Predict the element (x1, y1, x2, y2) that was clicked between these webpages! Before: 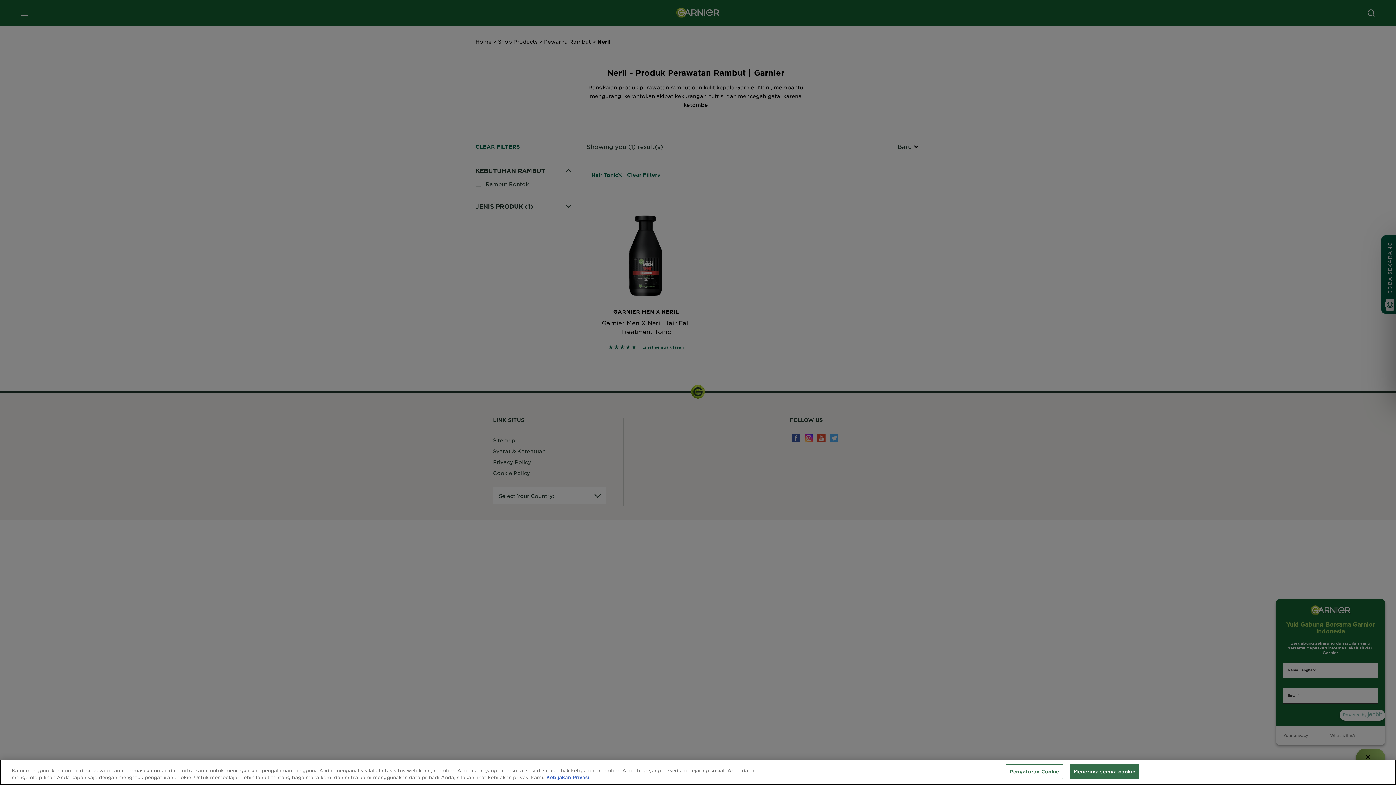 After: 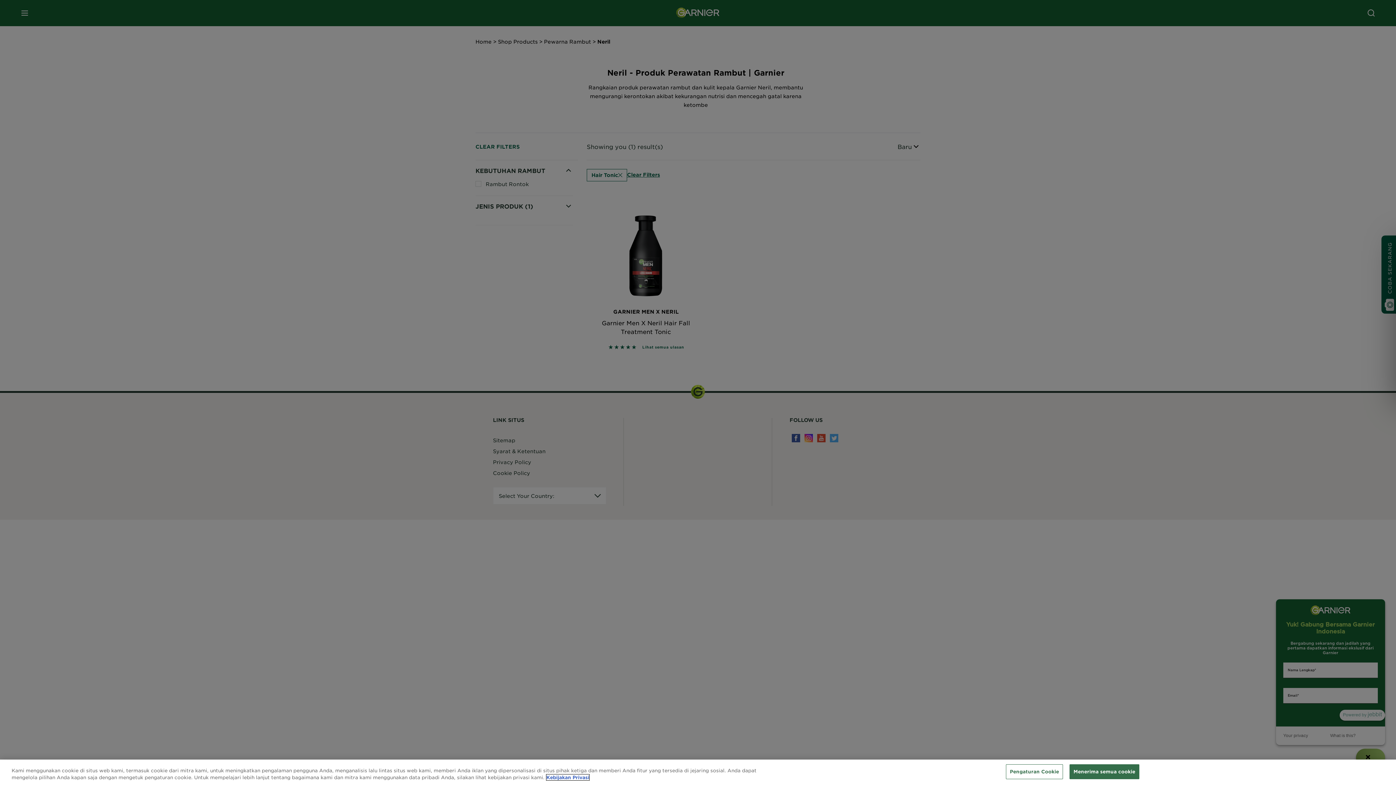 Action: label: Informasi lebih lanjut tentang privasi Anda, terbuka di tab baru bbox: (546, 774, 589, 780)